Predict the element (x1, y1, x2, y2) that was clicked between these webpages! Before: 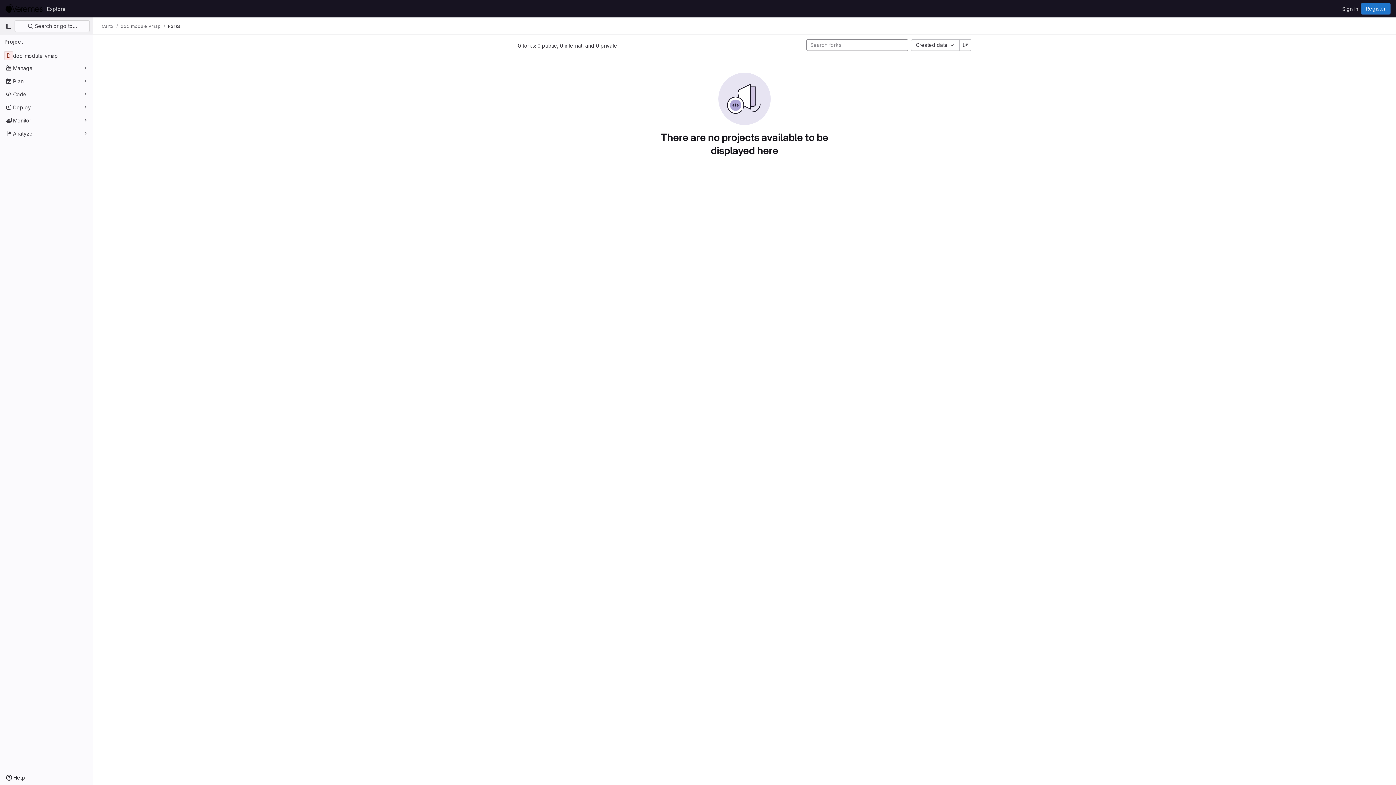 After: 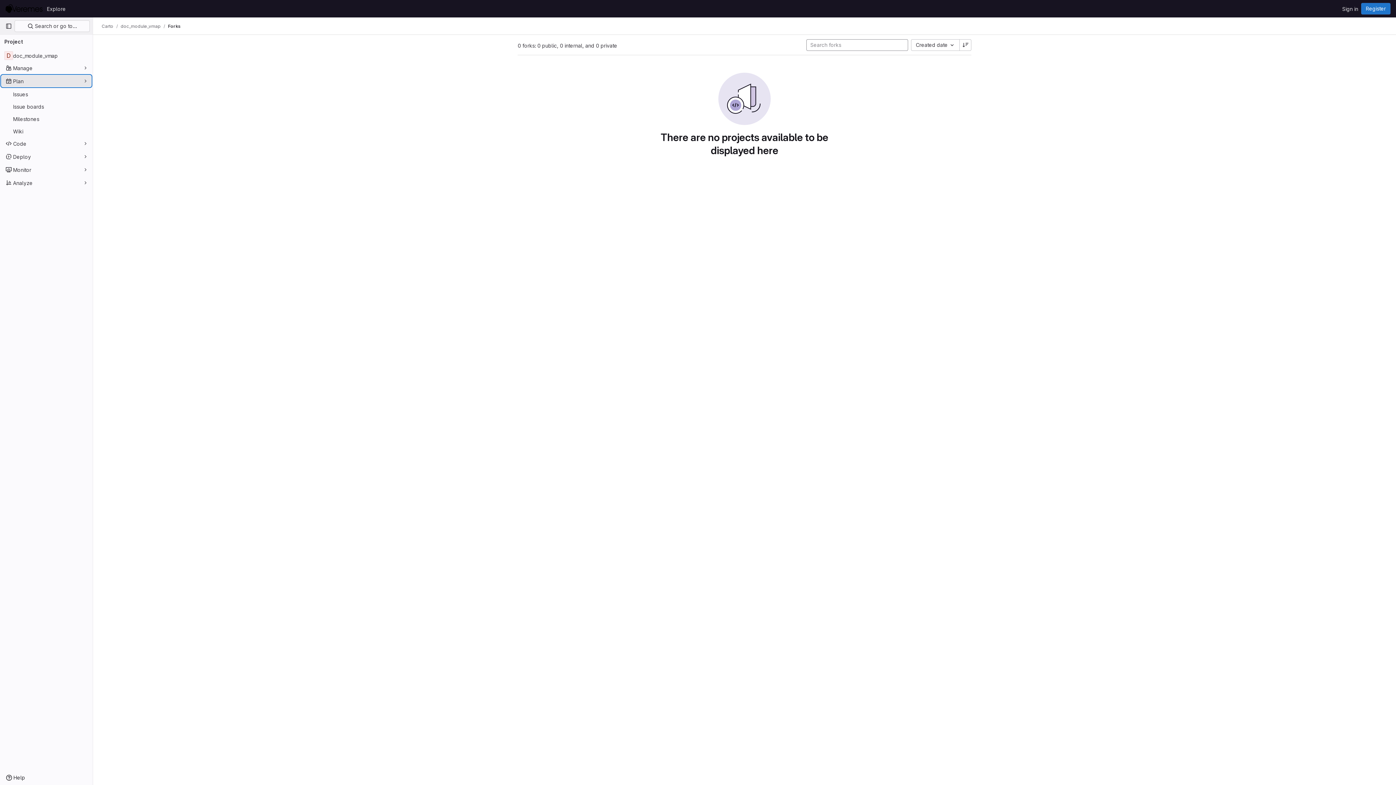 Action: label: Plan bbox: (1, 75, 91, 86)